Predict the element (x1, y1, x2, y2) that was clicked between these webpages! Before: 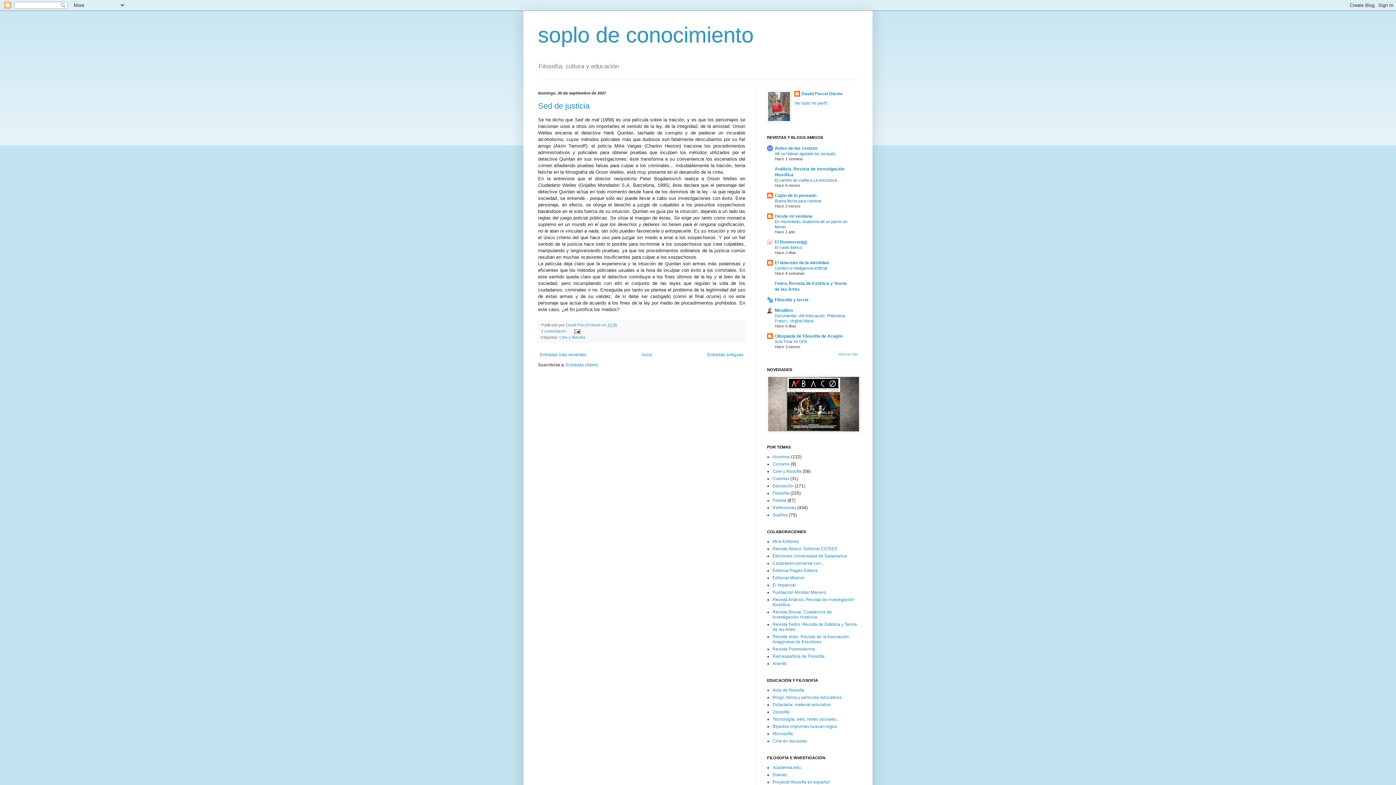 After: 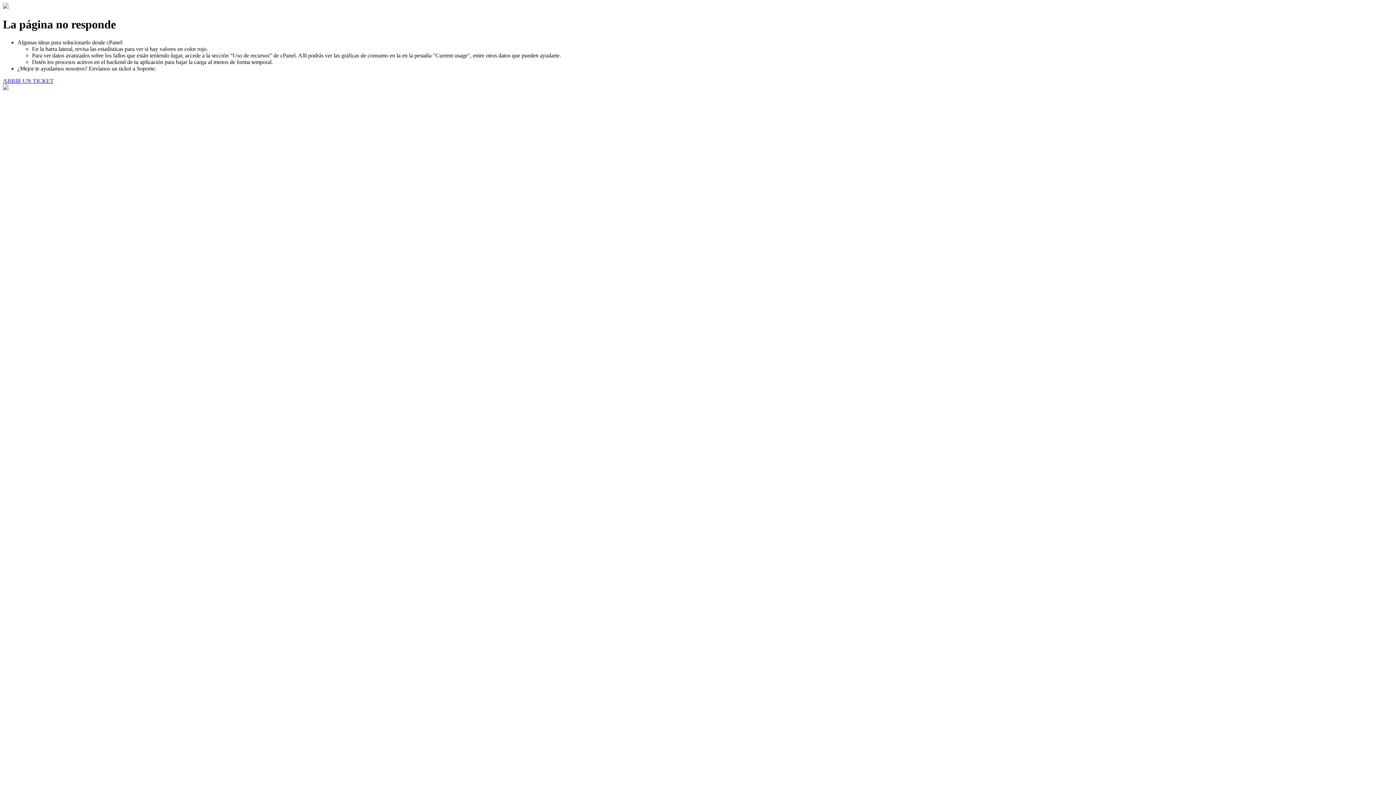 Action: bbox: (772, 546, 837, 551) label: Revista Ábaco. Editorial CICEES